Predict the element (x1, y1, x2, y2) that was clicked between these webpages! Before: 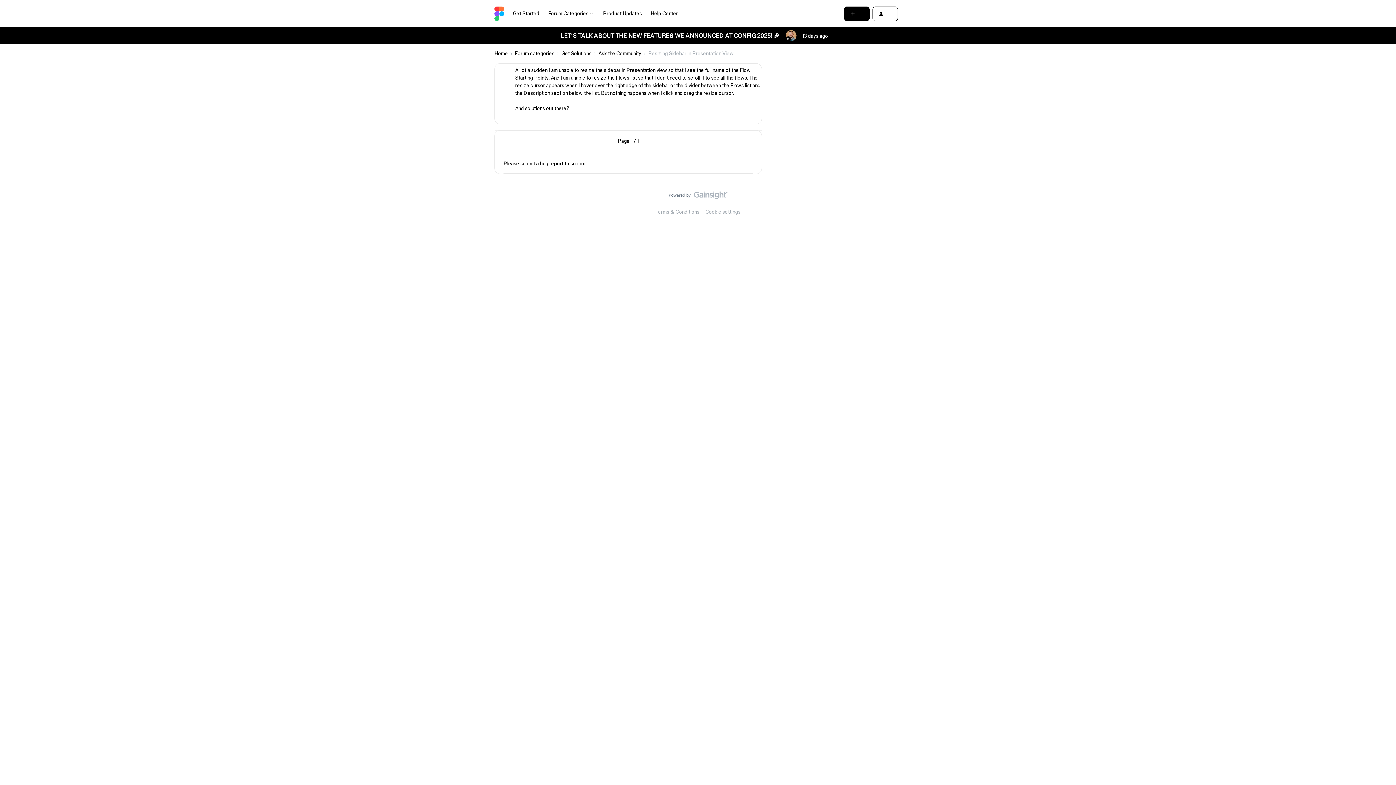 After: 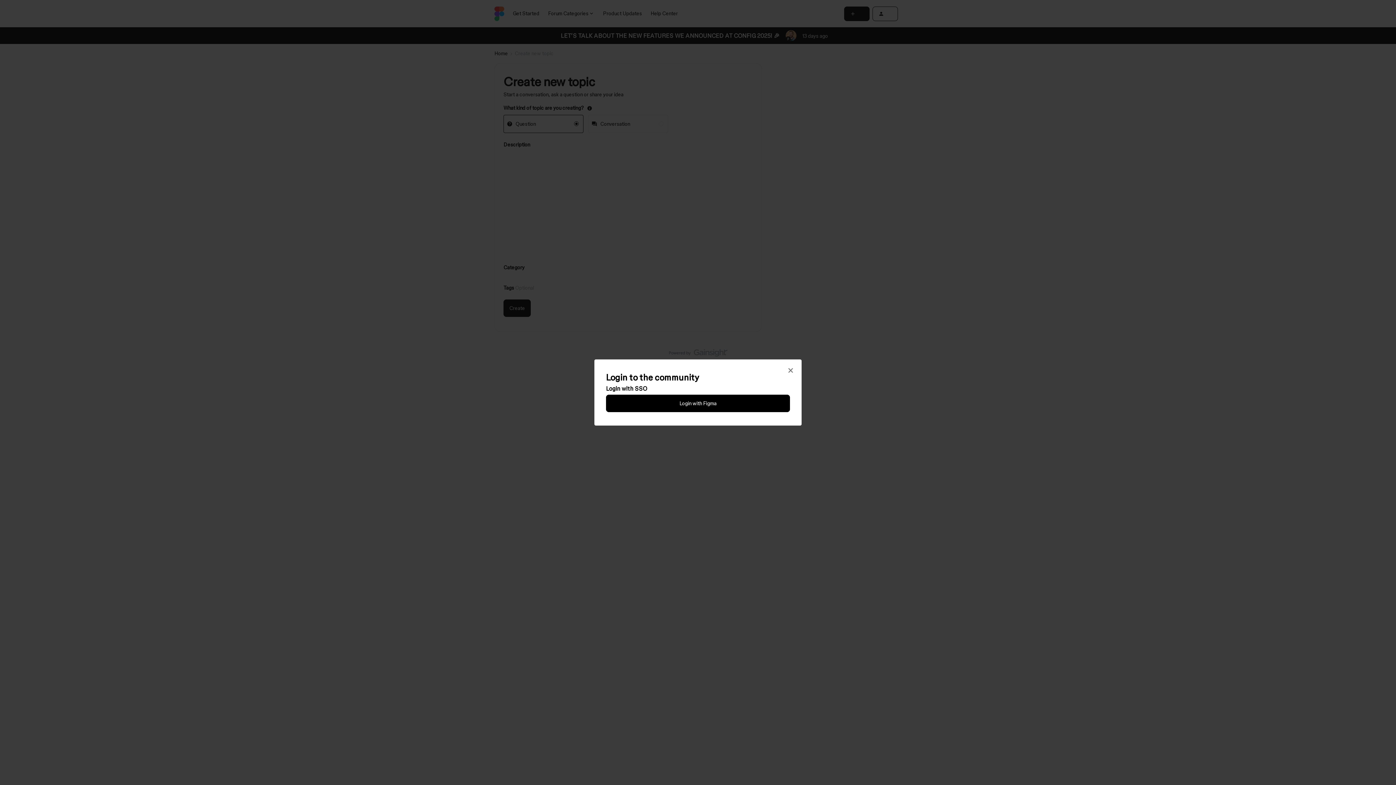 Action: bbox: (844, 6, 869, 20)